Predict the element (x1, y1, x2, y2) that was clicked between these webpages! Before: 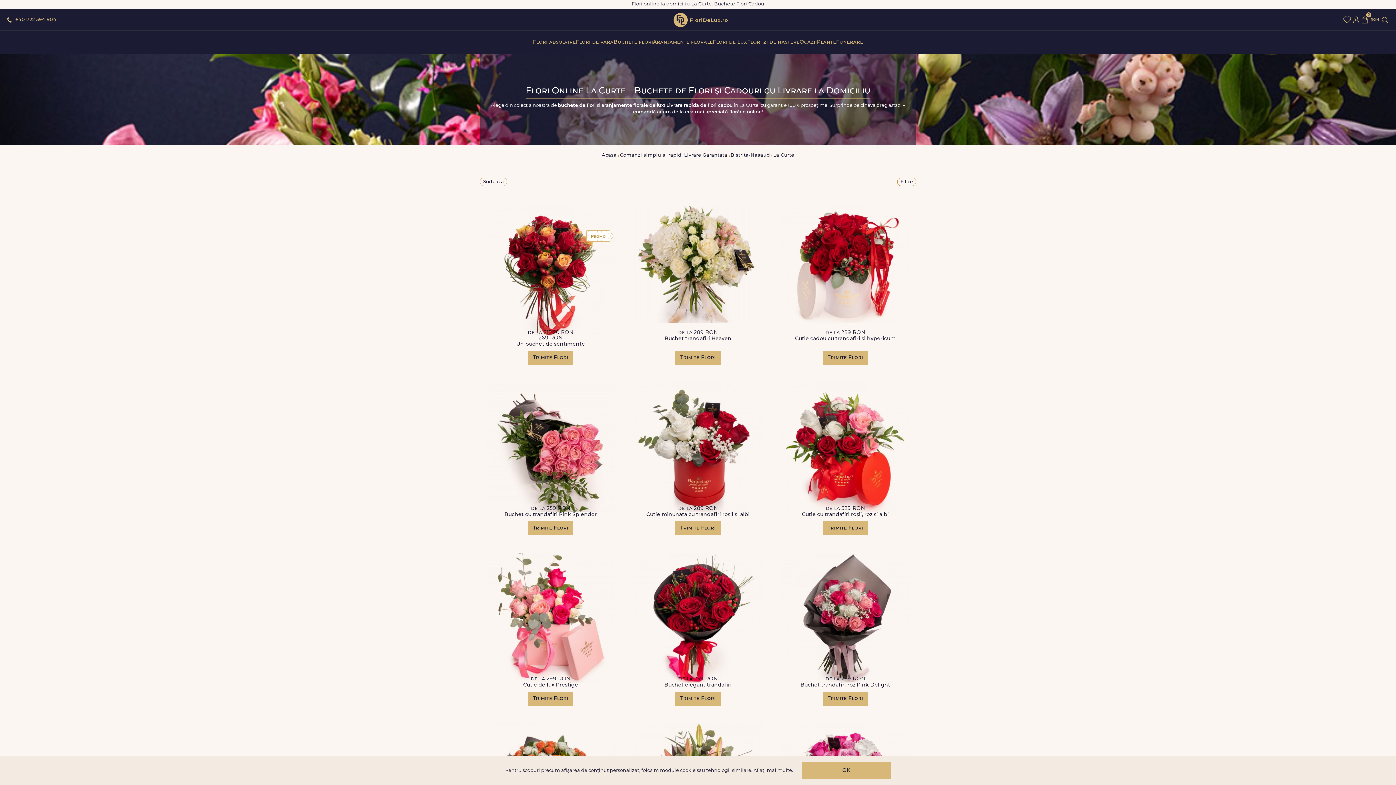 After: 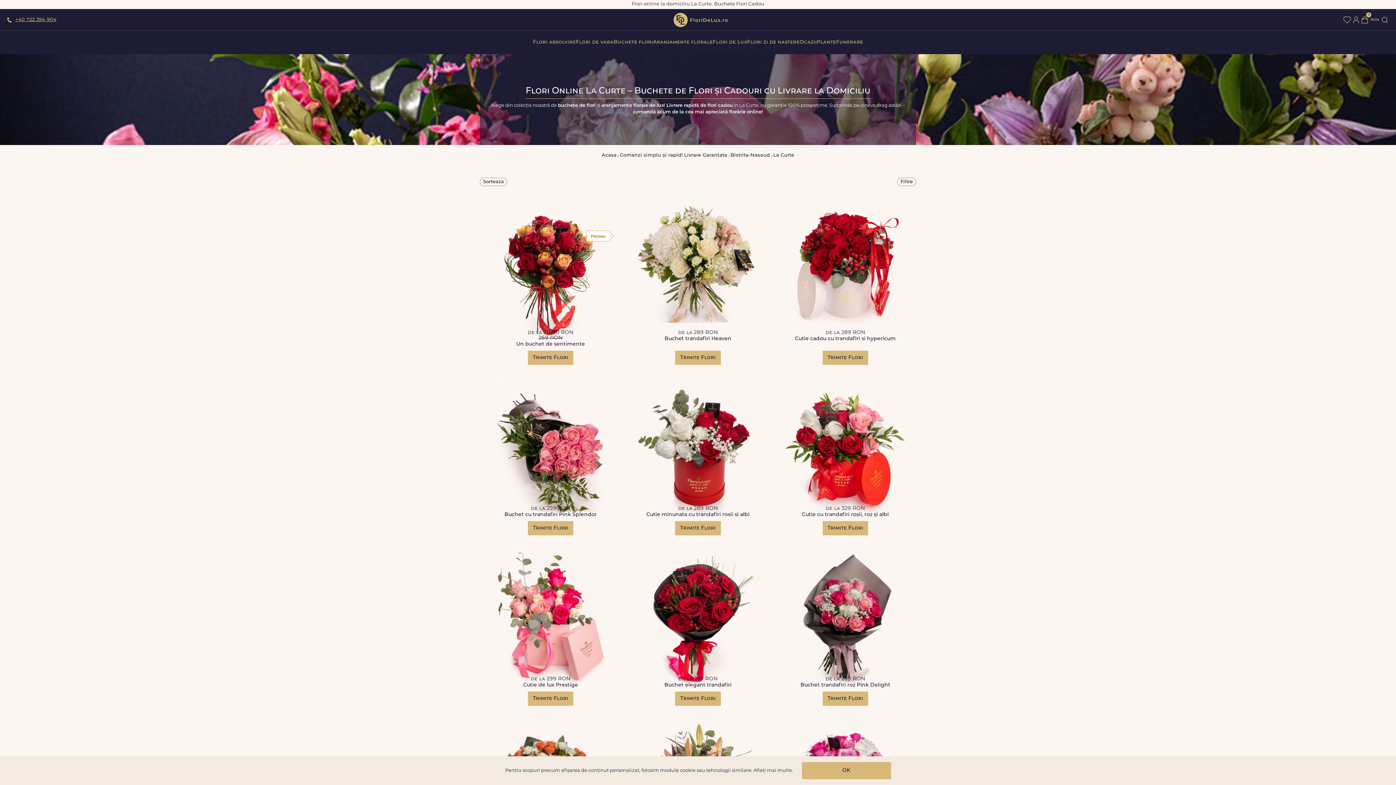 Action: label: +40 722 394 904 bbox: (7, 15, 58, 23)